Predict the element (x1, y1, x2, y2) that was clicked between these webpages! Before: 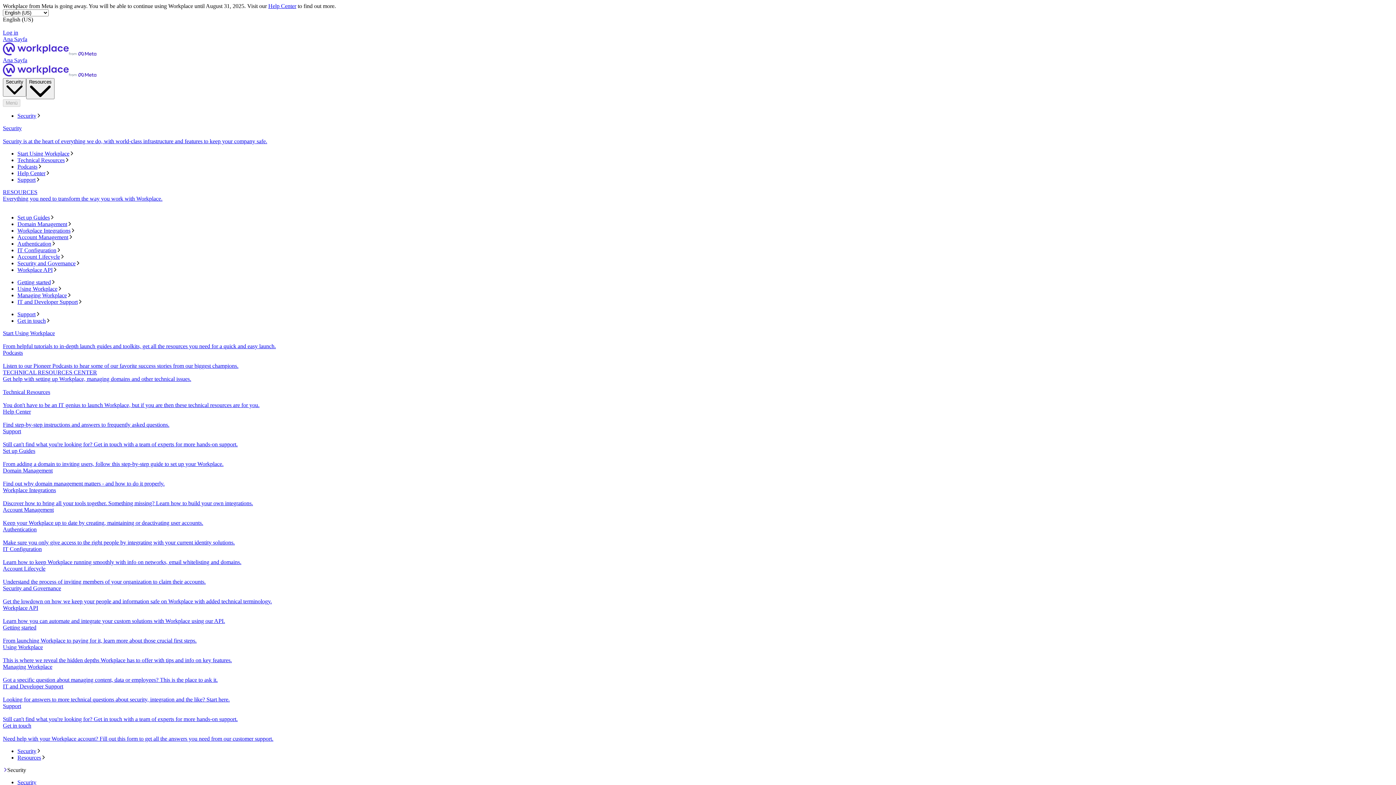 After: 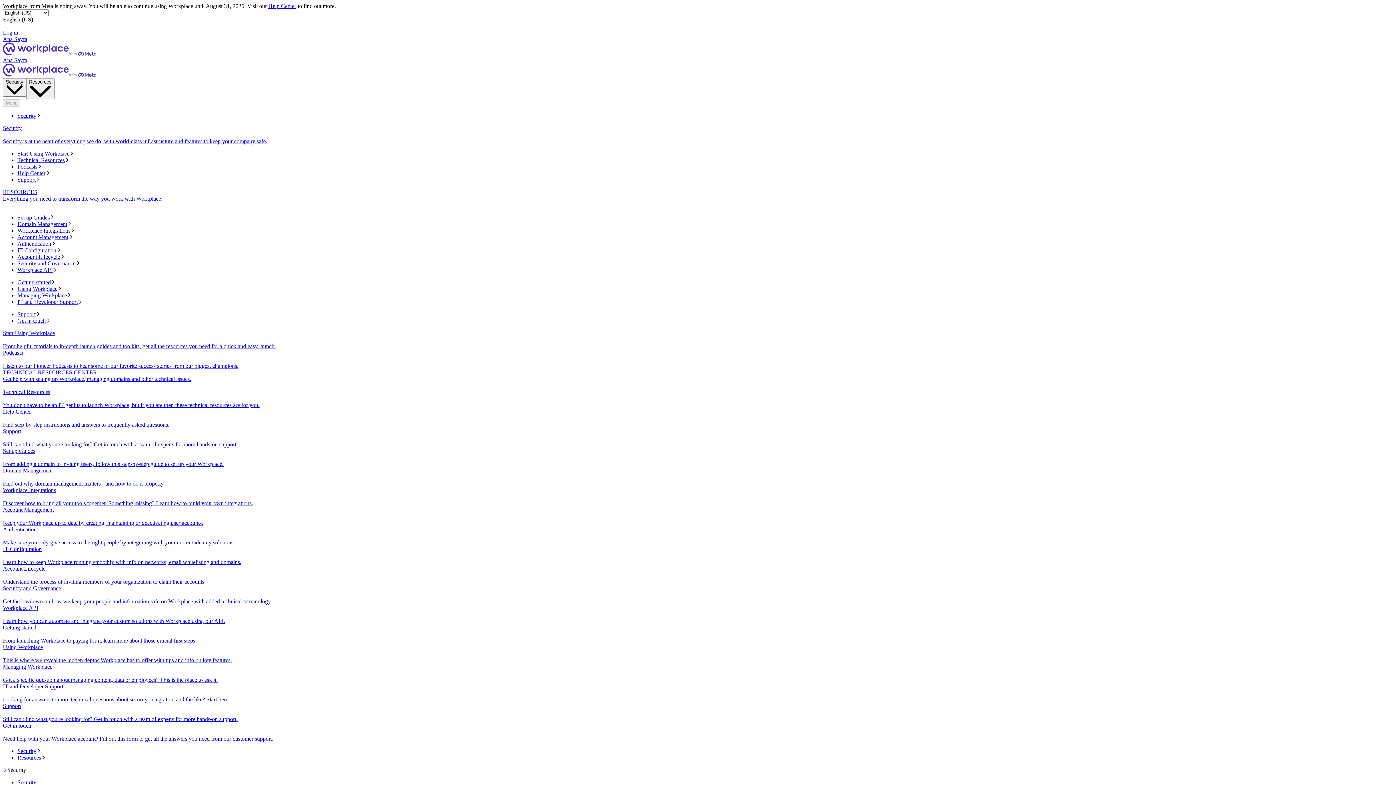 Action: bbox: (17, 150, 1393, 157) label: Start Using Workplace